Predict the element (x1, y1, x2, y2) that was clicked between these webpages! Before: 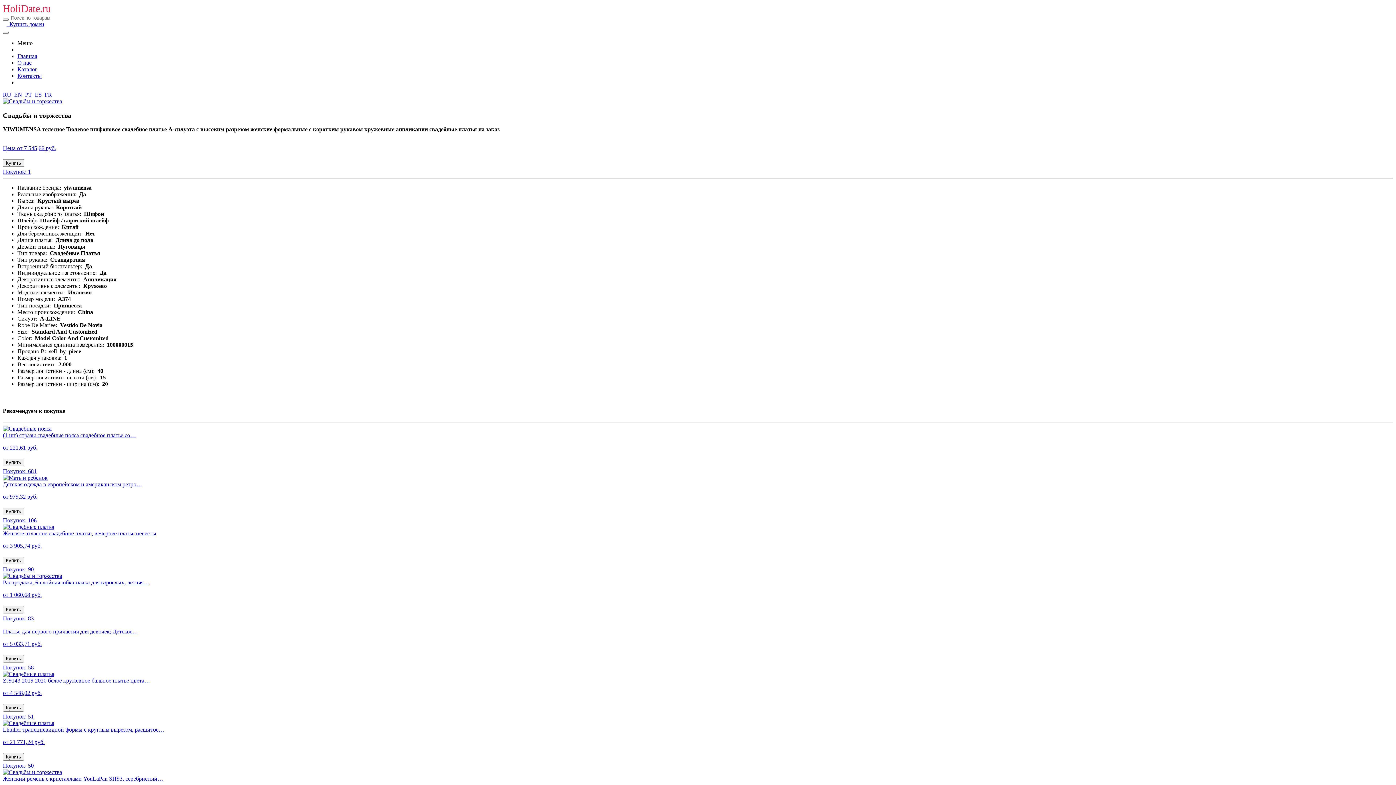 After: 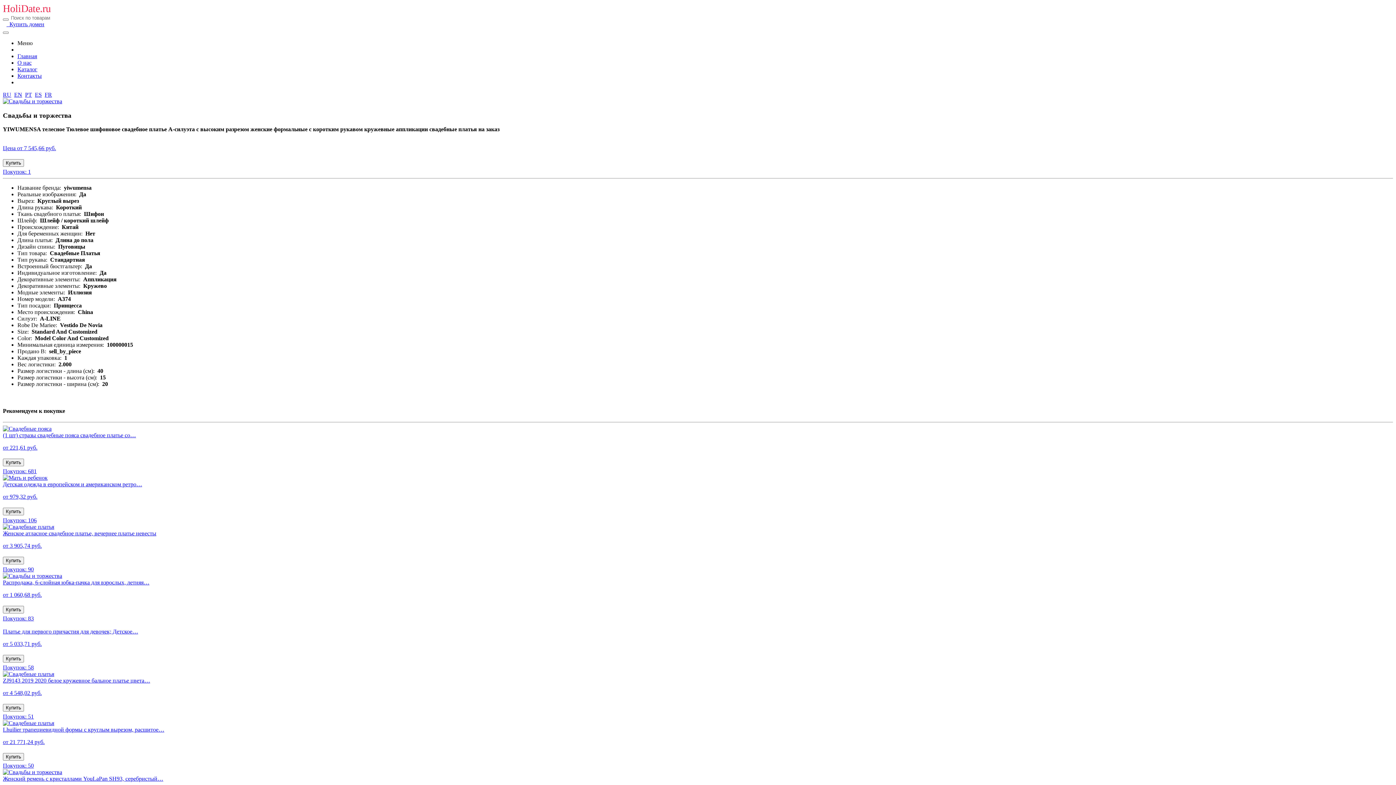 Action: bbox: (2, 98, 62, 104)